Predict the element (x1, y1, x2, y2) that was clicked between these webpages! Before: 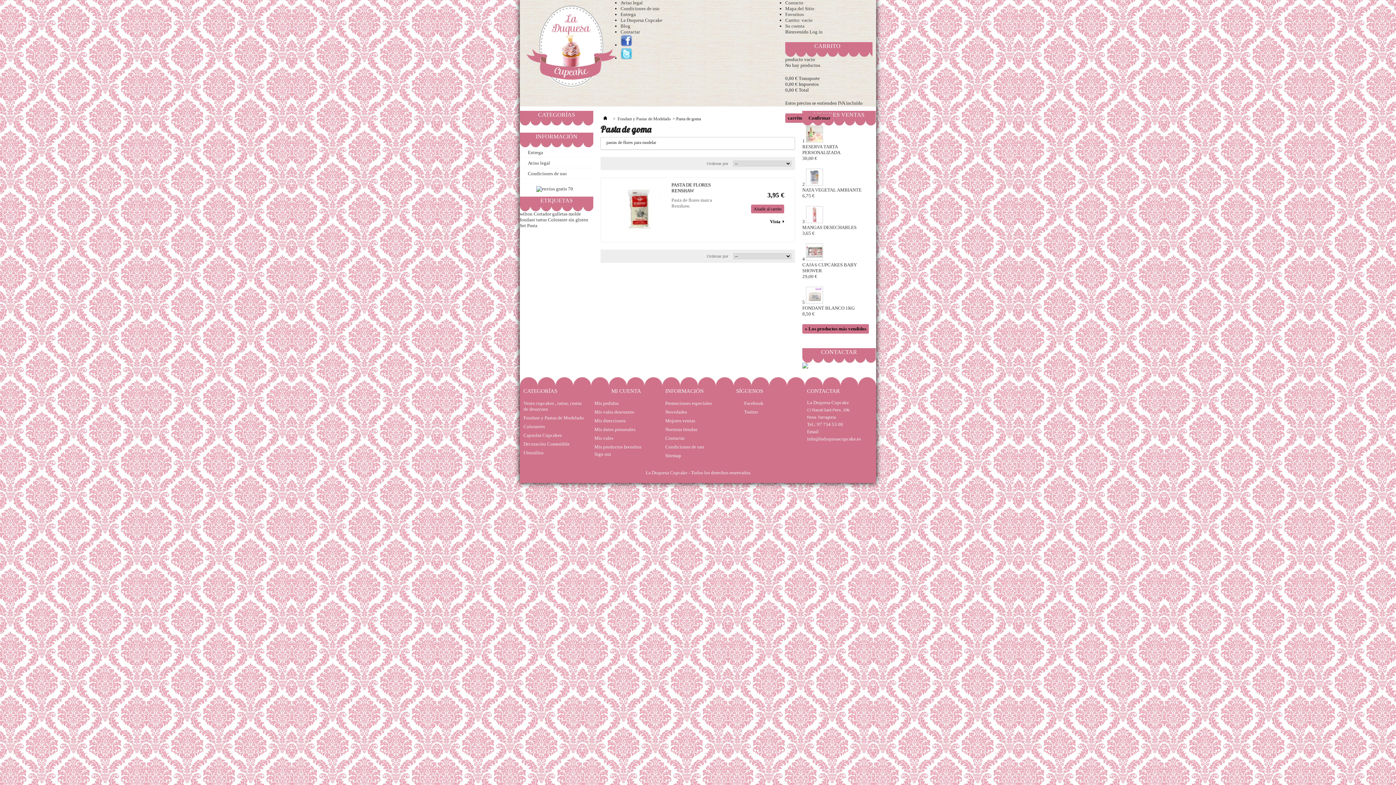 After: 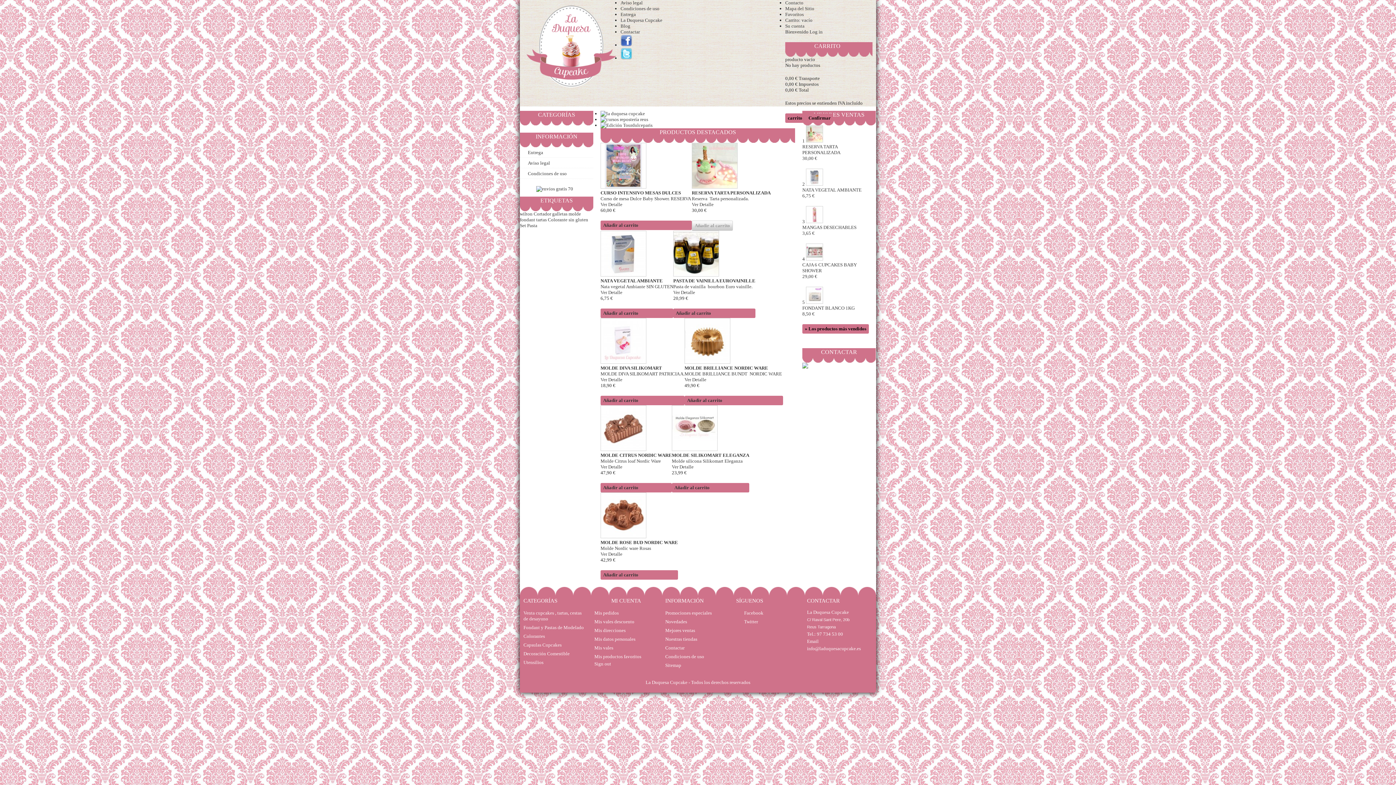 Action: bbox: (520, 0, 620, 96)